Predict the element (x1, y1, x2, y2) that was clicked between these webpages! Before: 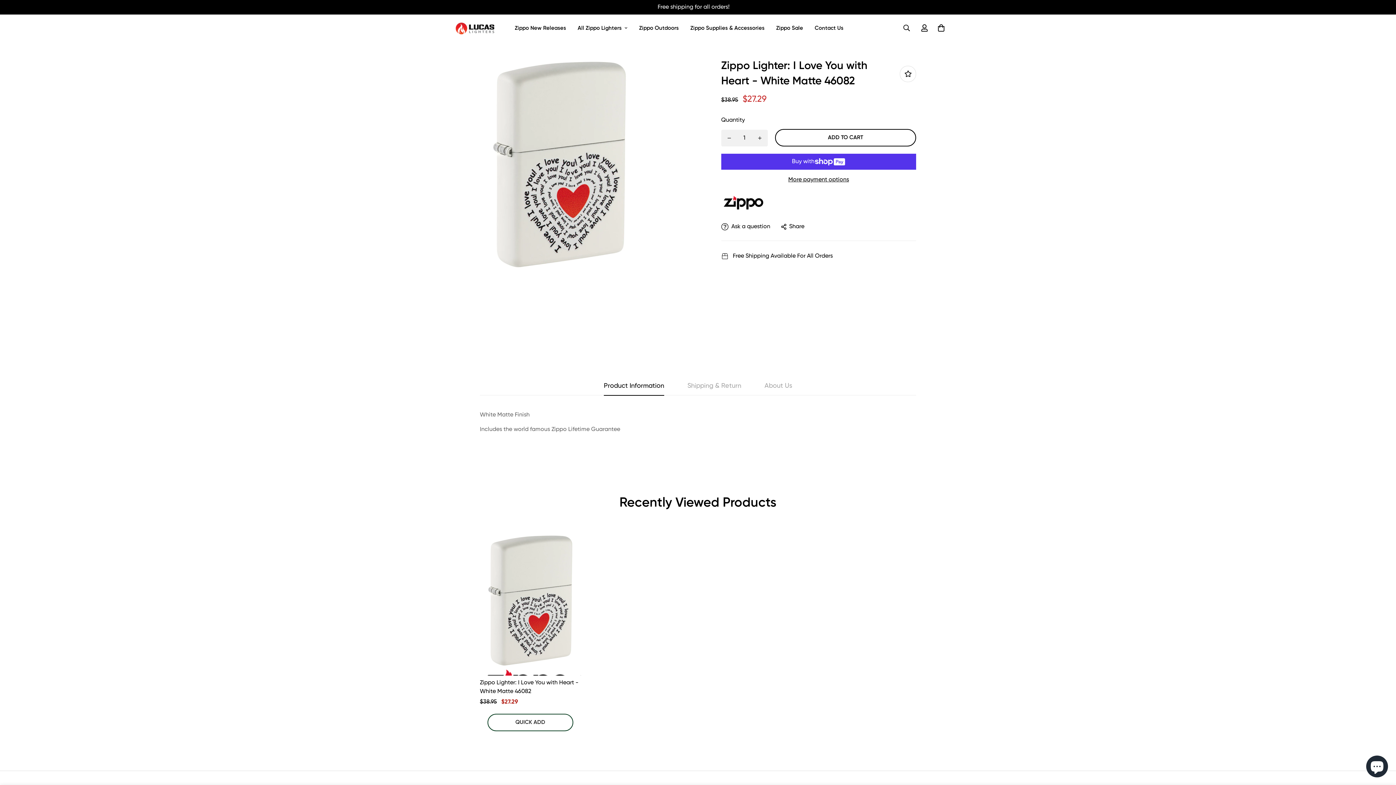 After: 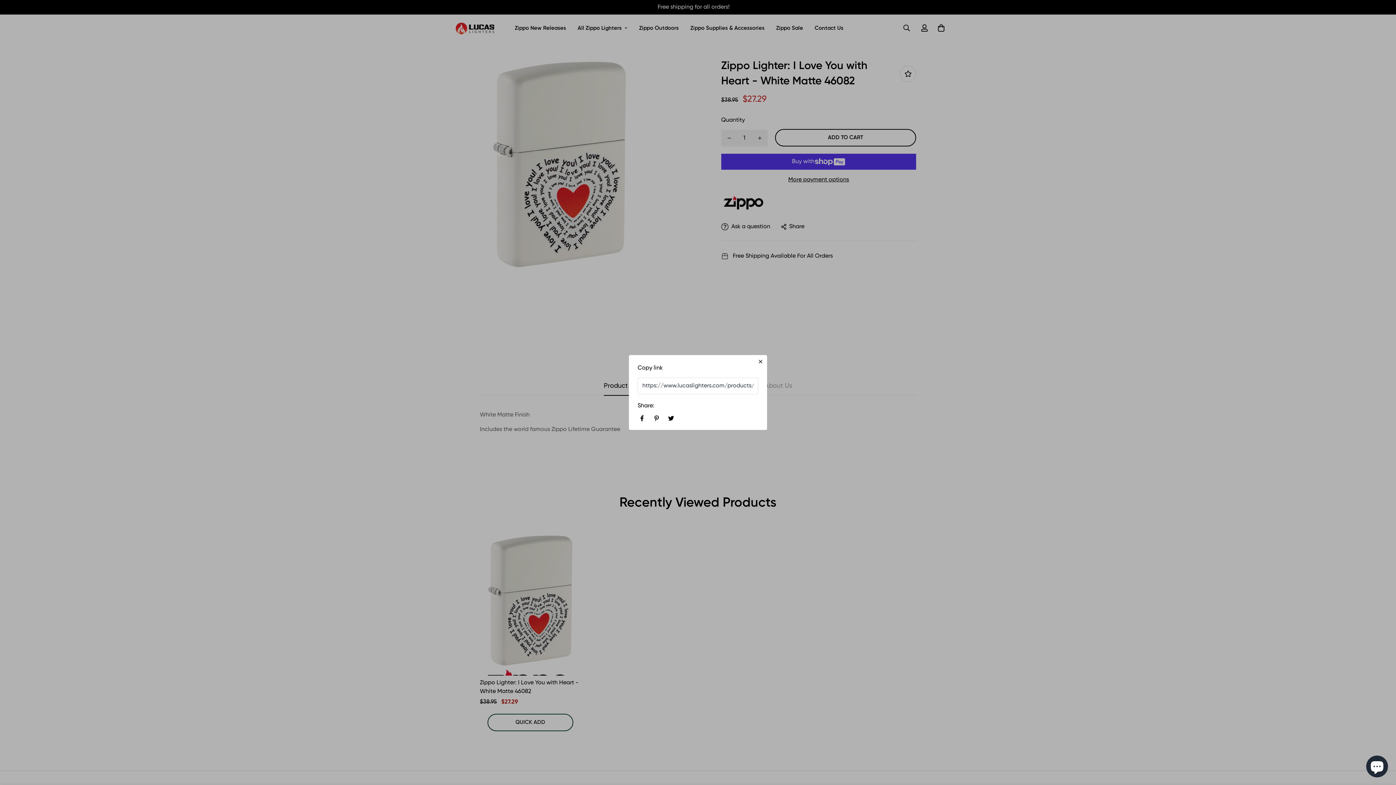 Action: label: Share bbox: (781, 222, 804, 231)